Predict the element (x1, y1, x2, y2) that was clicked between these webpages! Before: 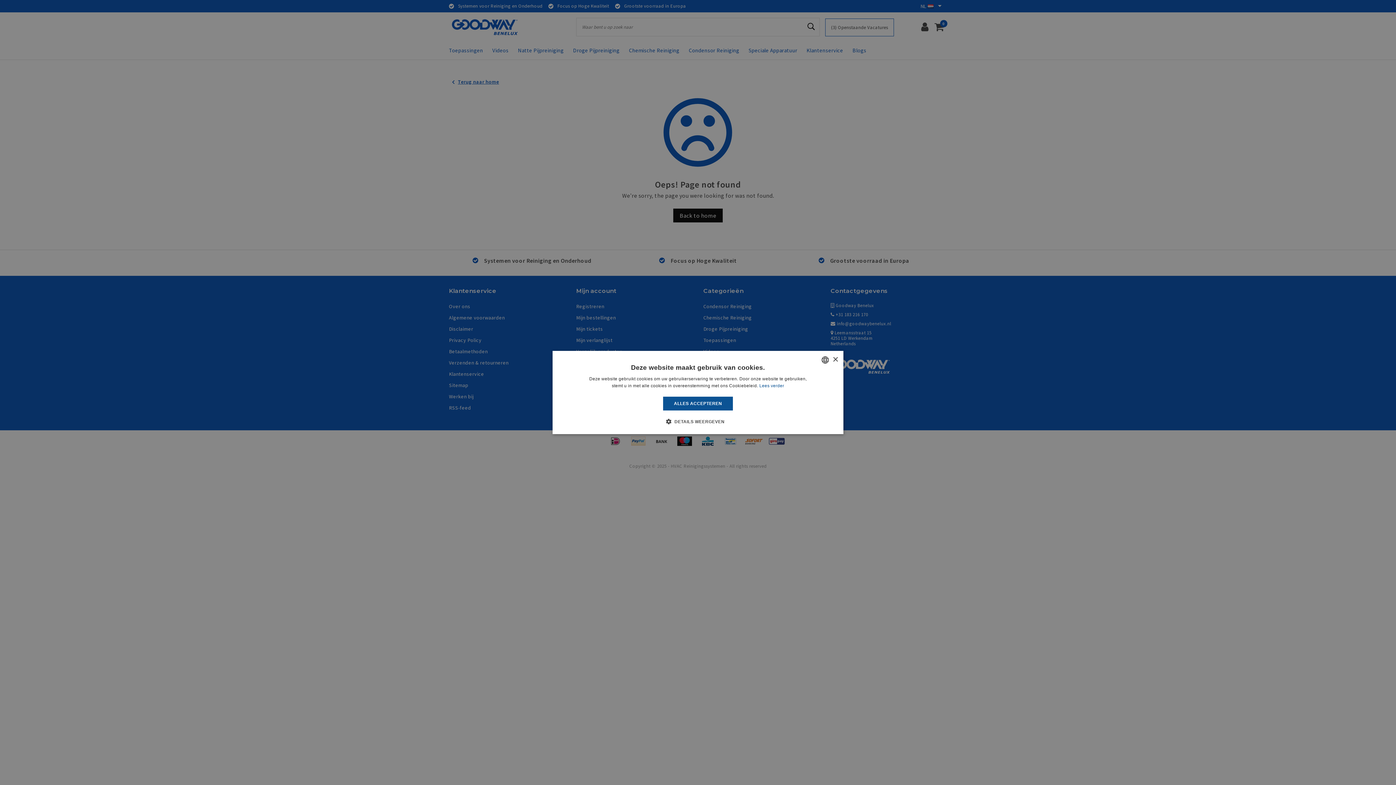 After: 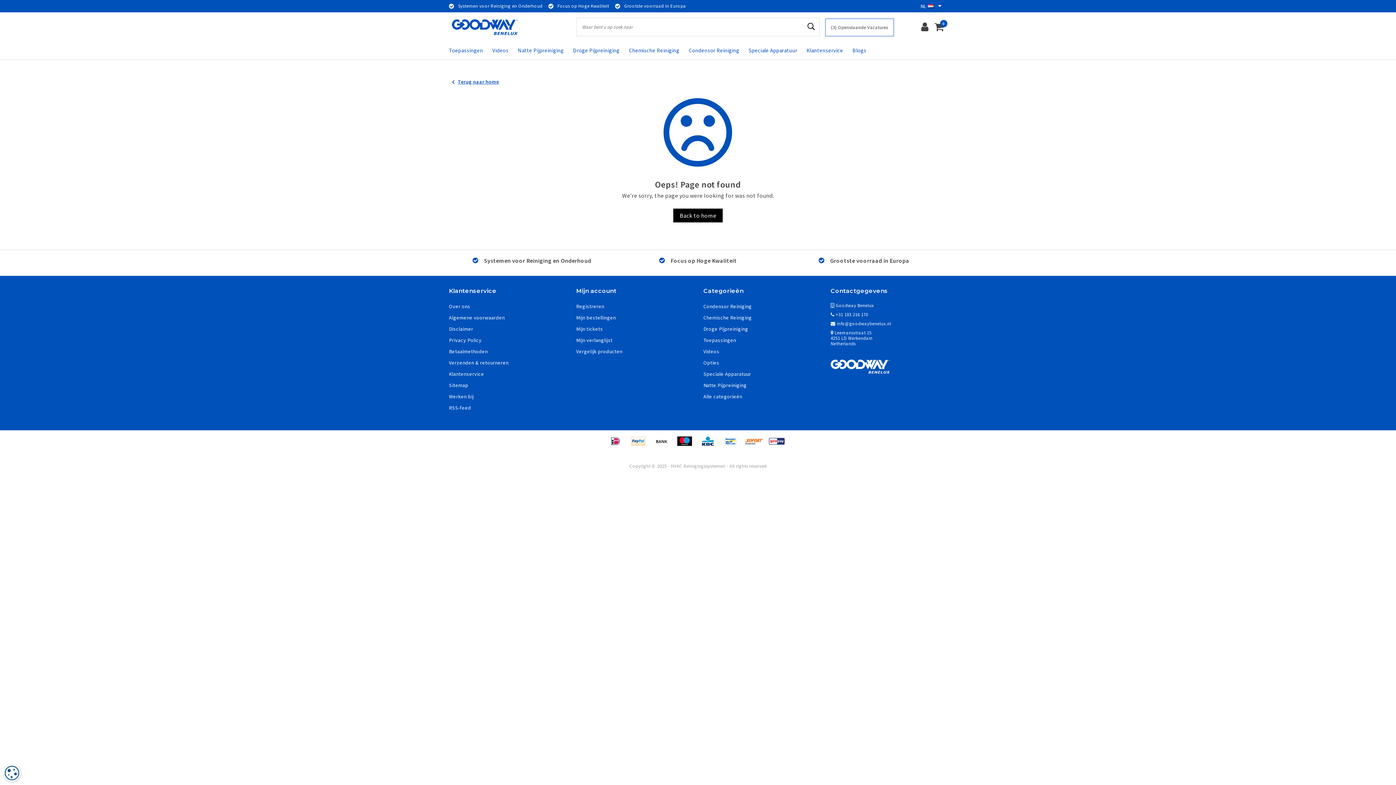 Action: bbox: (663, 396, 733, 410) label: ALLES ACCEPTEREN